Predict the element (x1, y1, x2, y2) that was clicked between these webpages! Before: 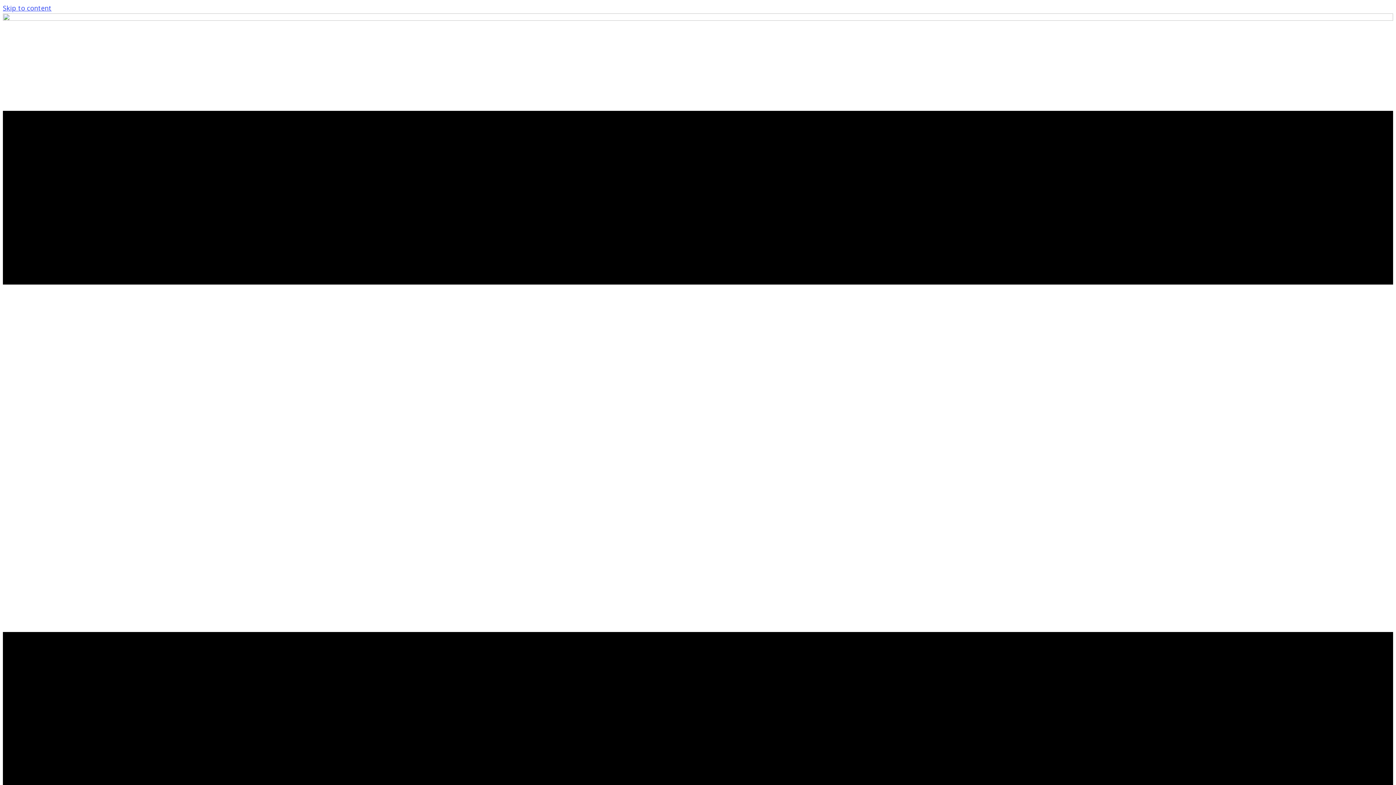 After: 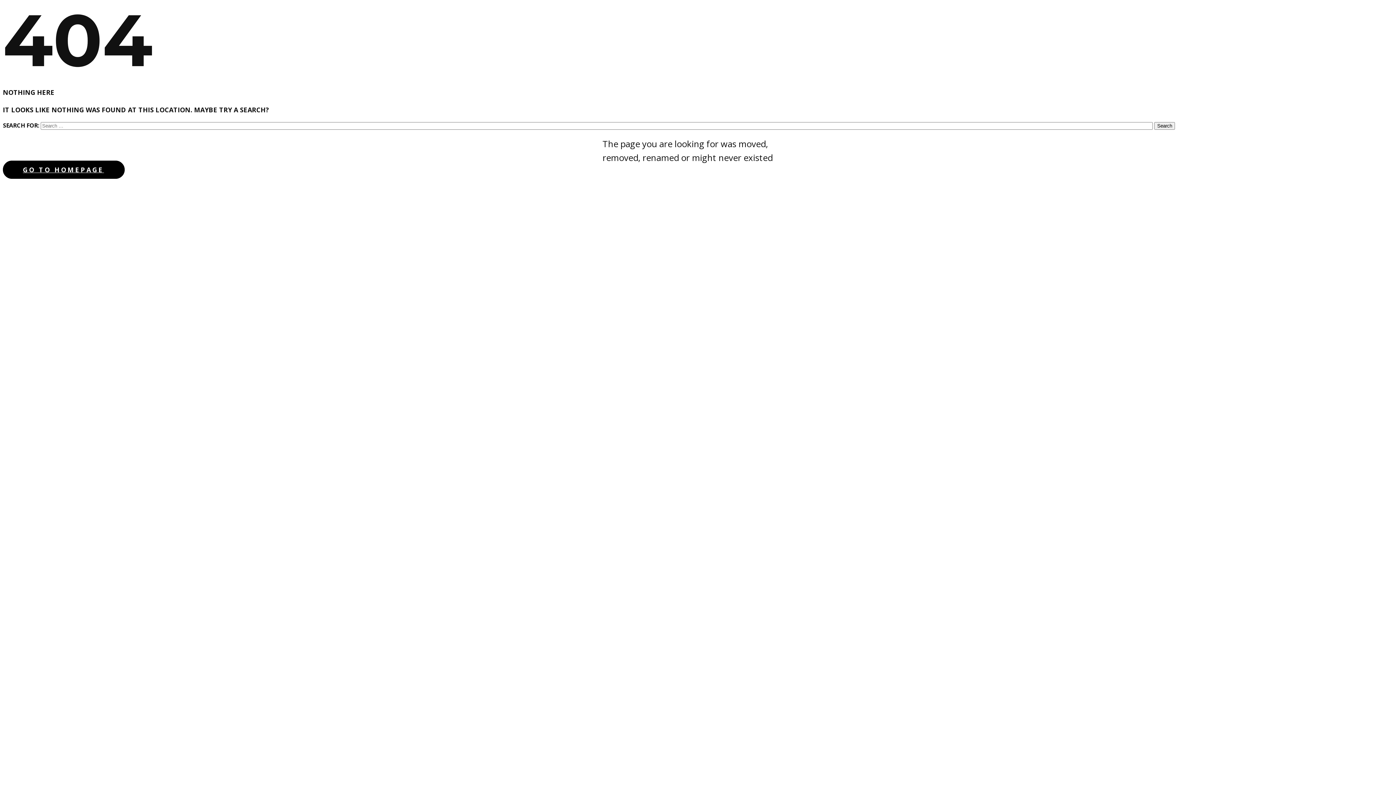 Action: label: Skip to content bbox: (2, 3, 51, 12)